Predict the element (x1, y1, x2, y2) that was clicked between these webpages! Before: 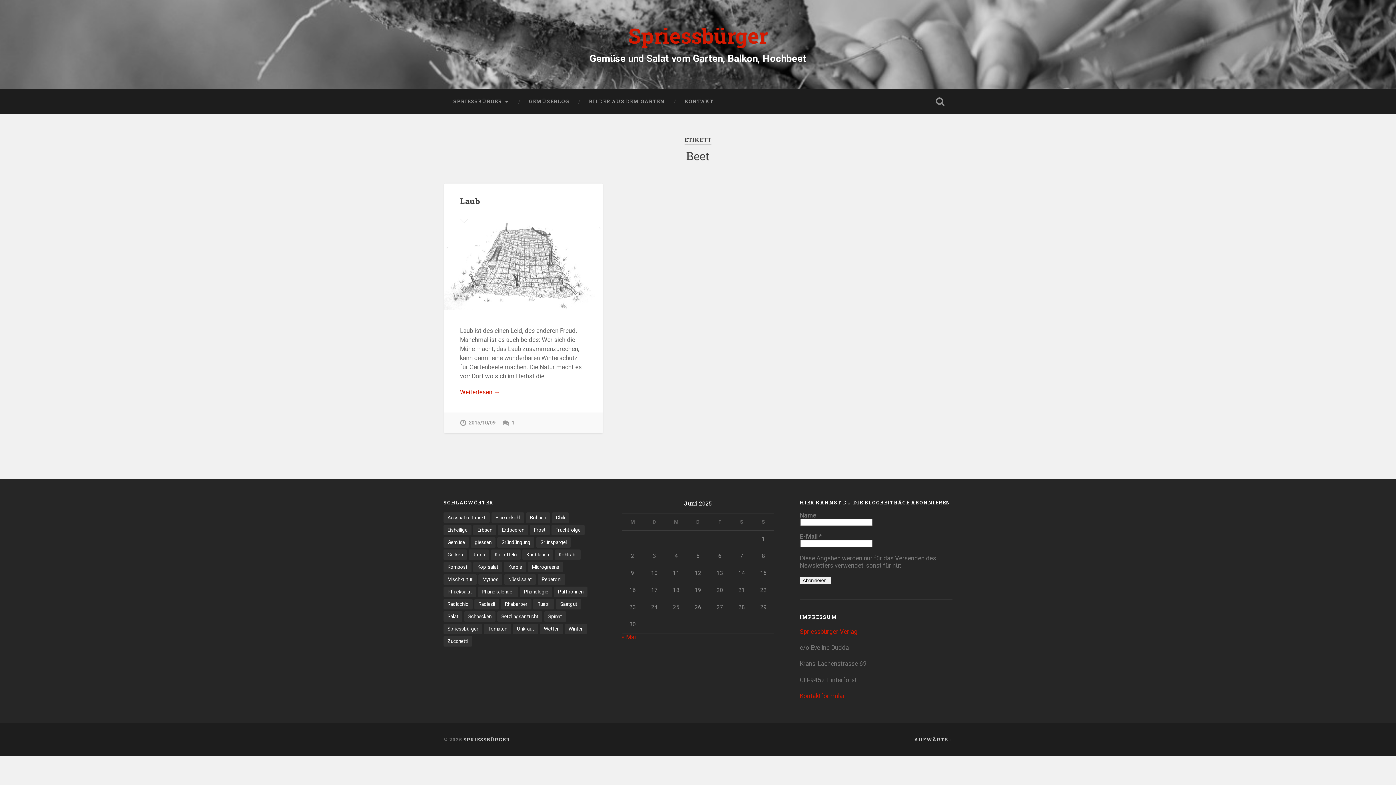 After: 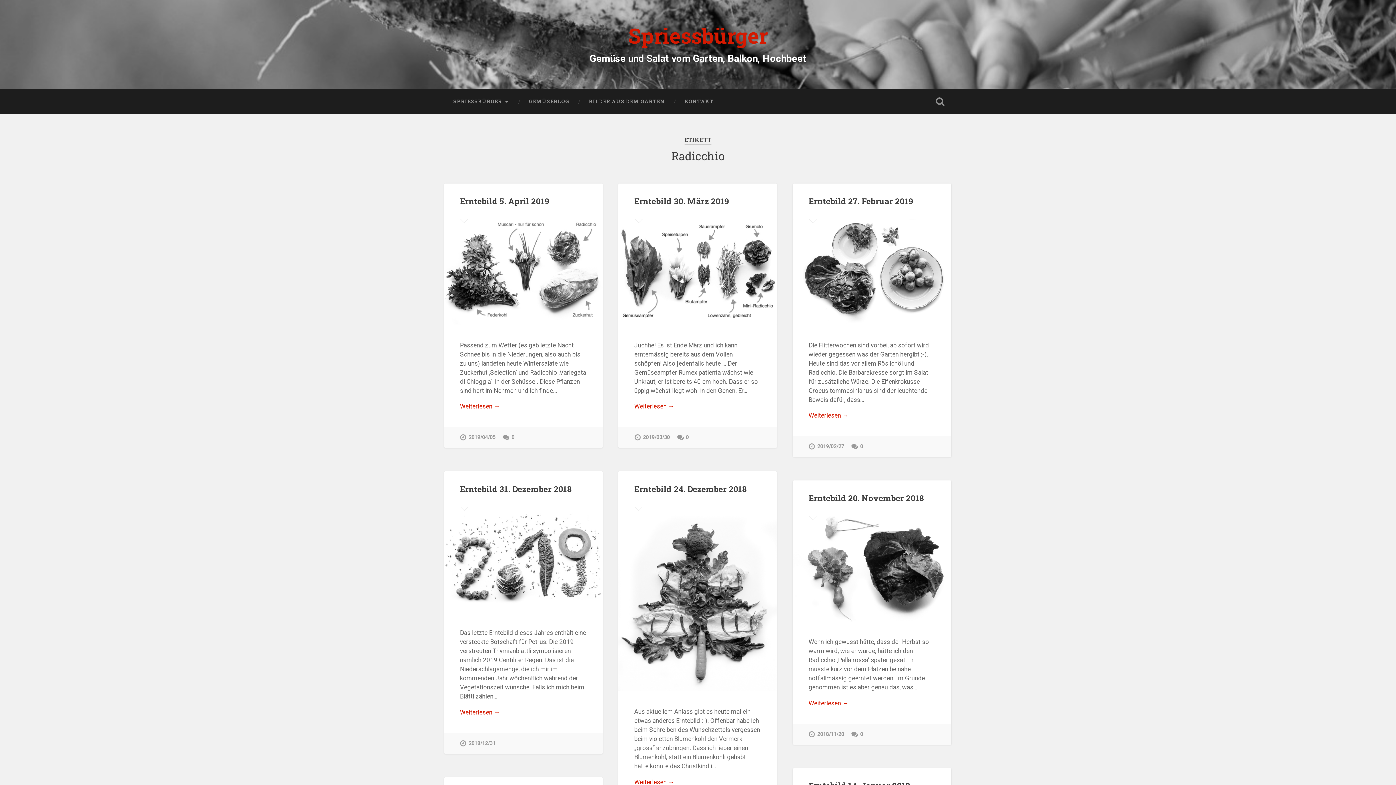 Action: label: Radicchio (11 Einträge) bbox: (443, 599, 472, 609)